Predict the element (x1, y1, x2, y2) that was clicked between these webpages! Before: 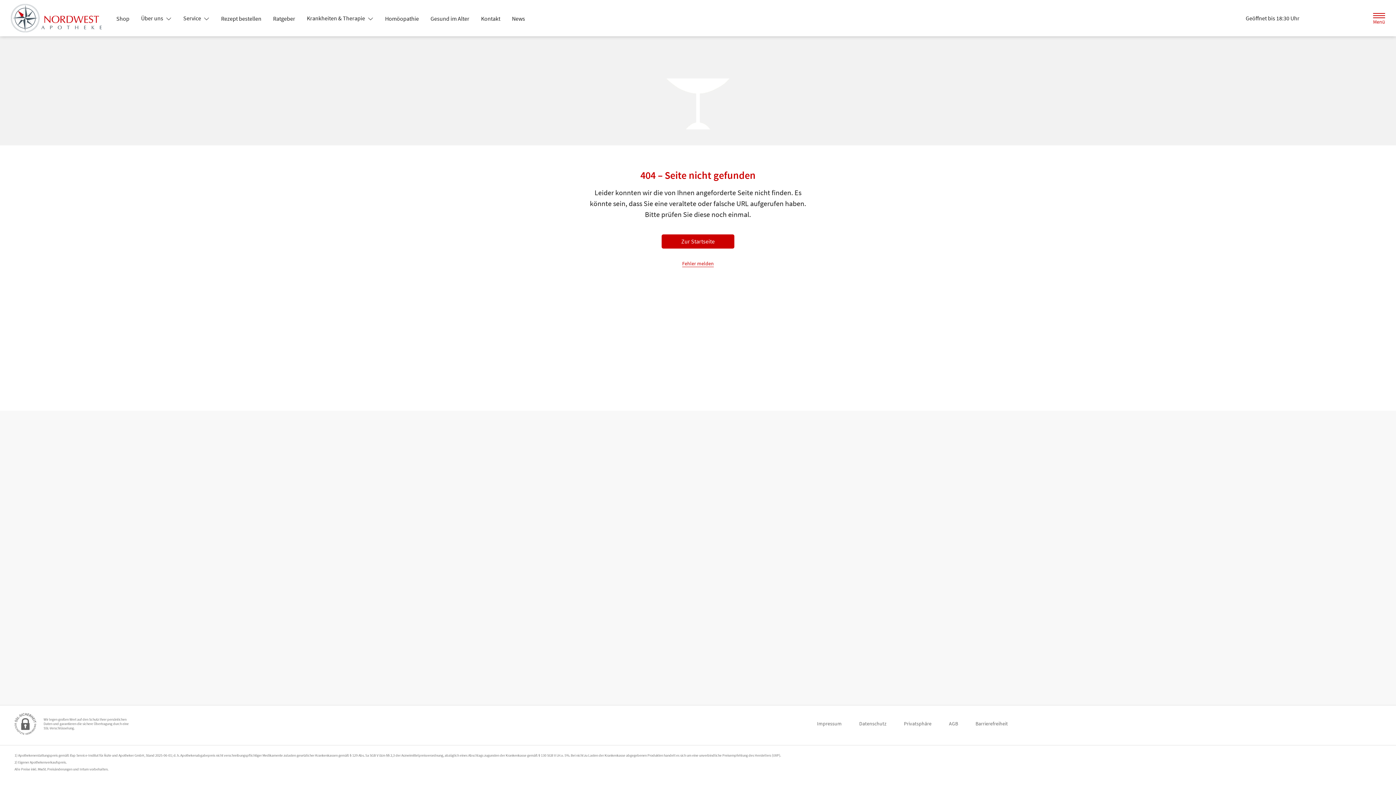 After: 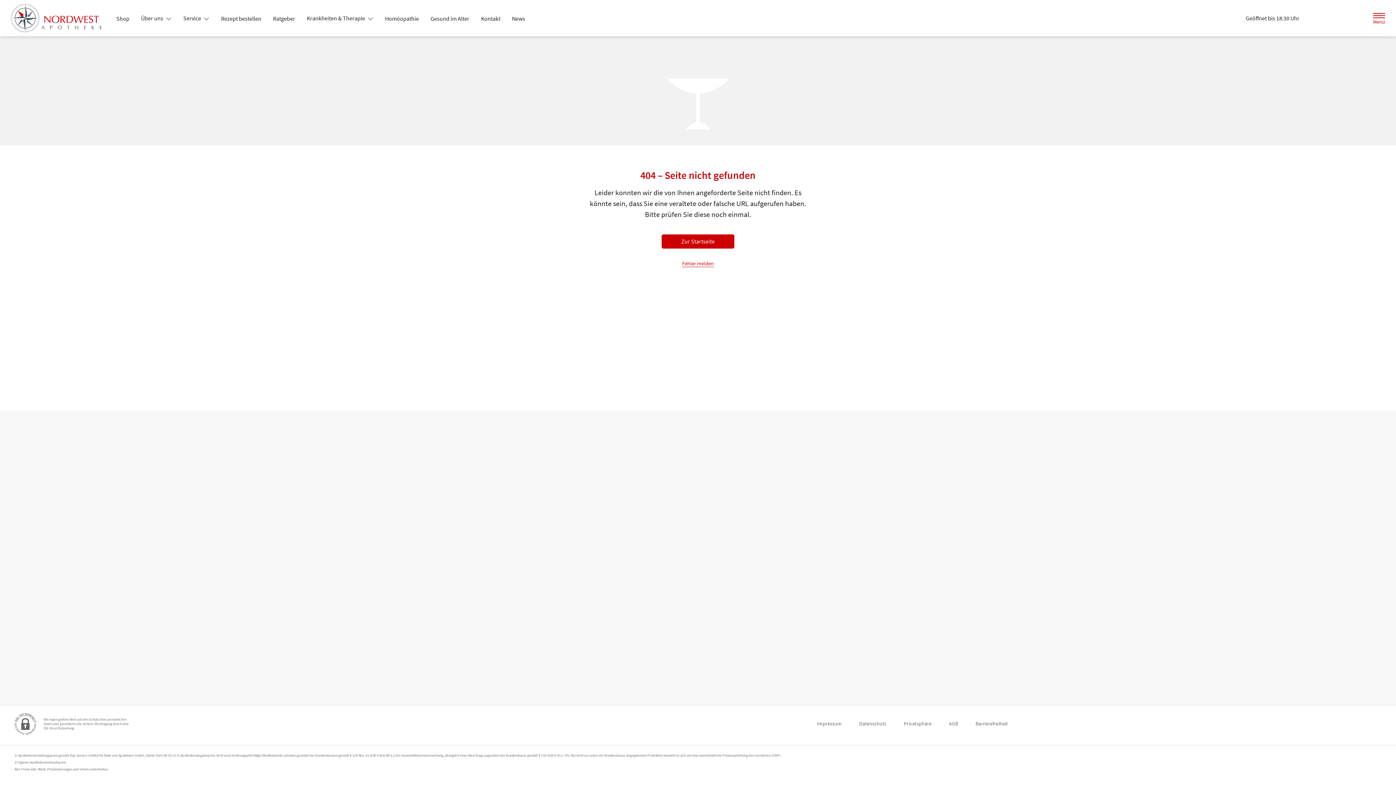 Action: label: Jetzt Apotheke anrufen bbox: (1328, 10, 1345, 26)